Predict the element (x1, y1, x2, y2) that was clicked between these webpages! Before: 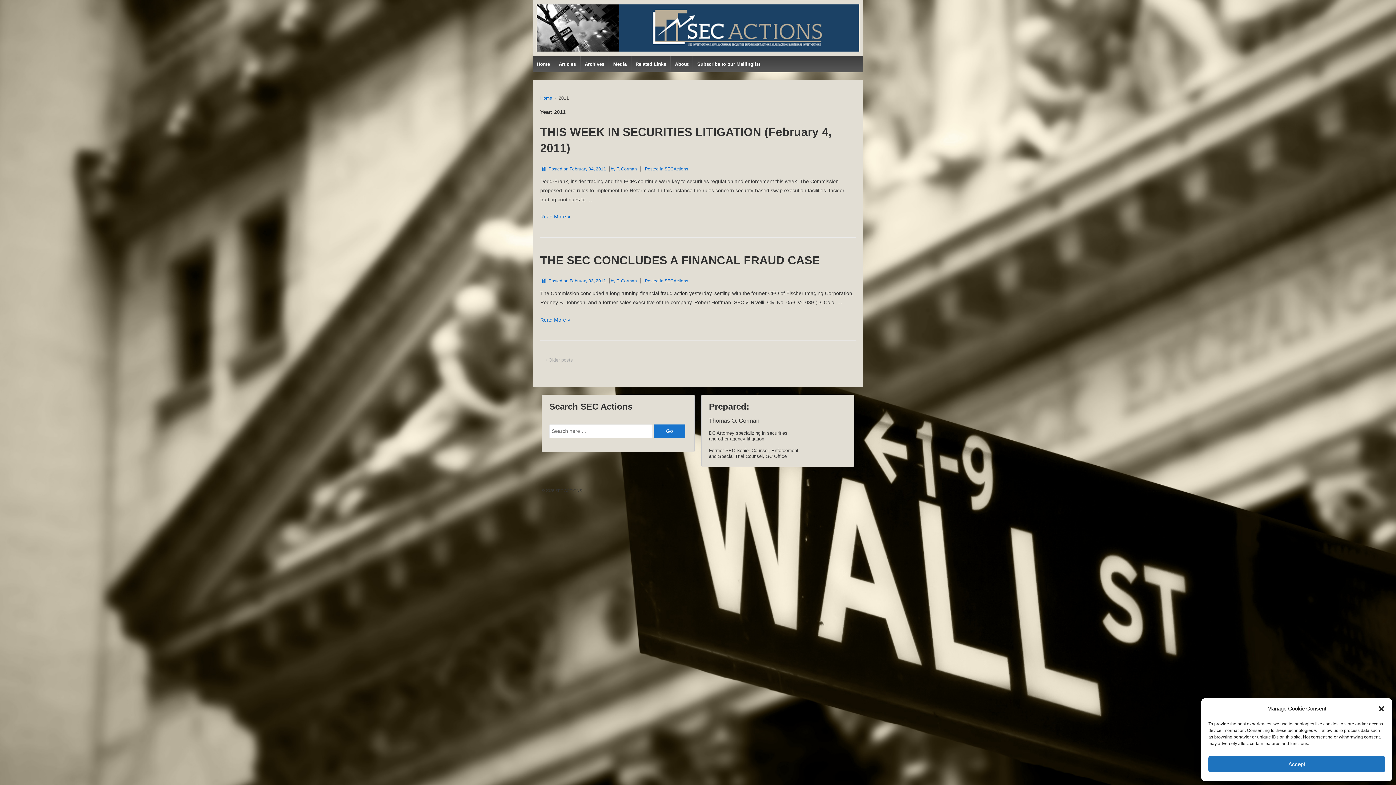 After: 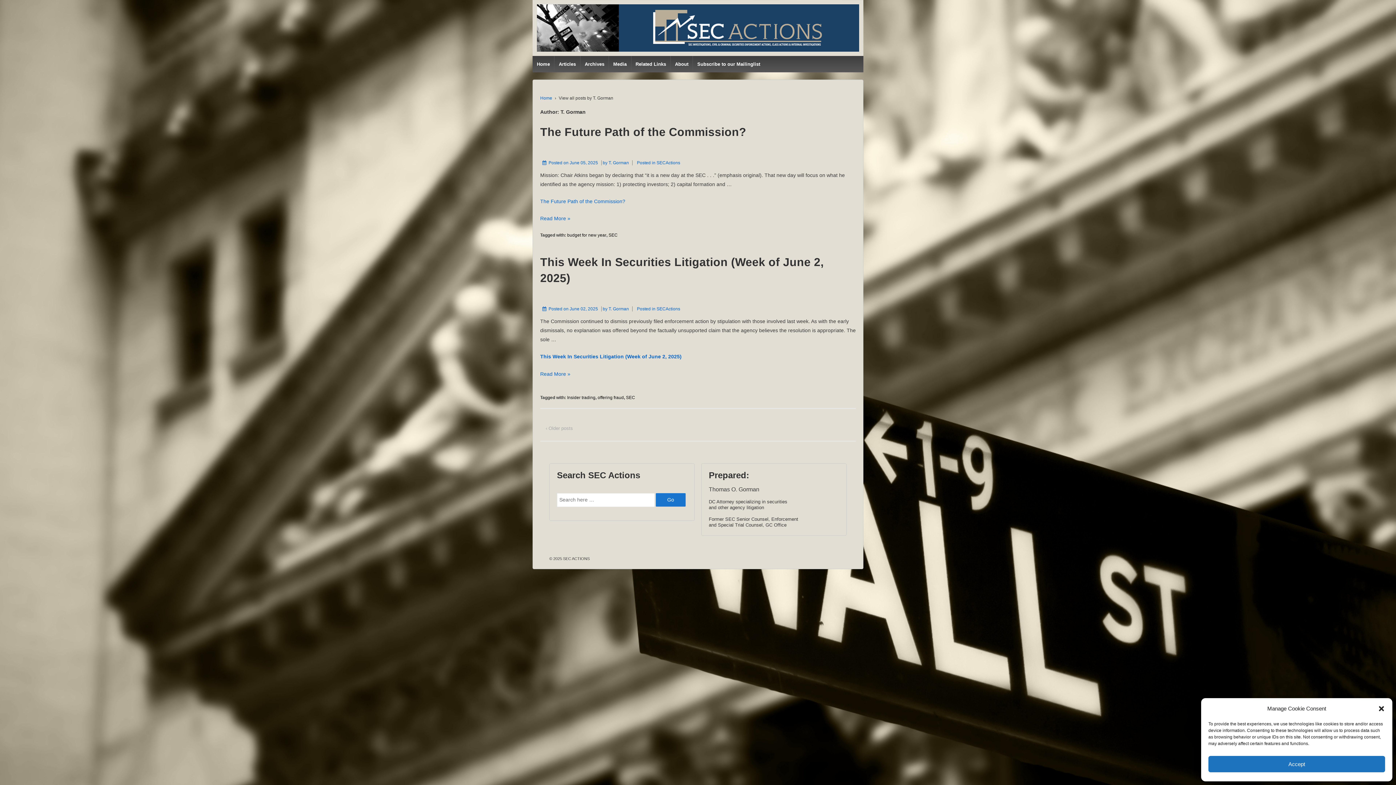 Action: label: T. Gorman bbox: (616, 278, 637, 283)